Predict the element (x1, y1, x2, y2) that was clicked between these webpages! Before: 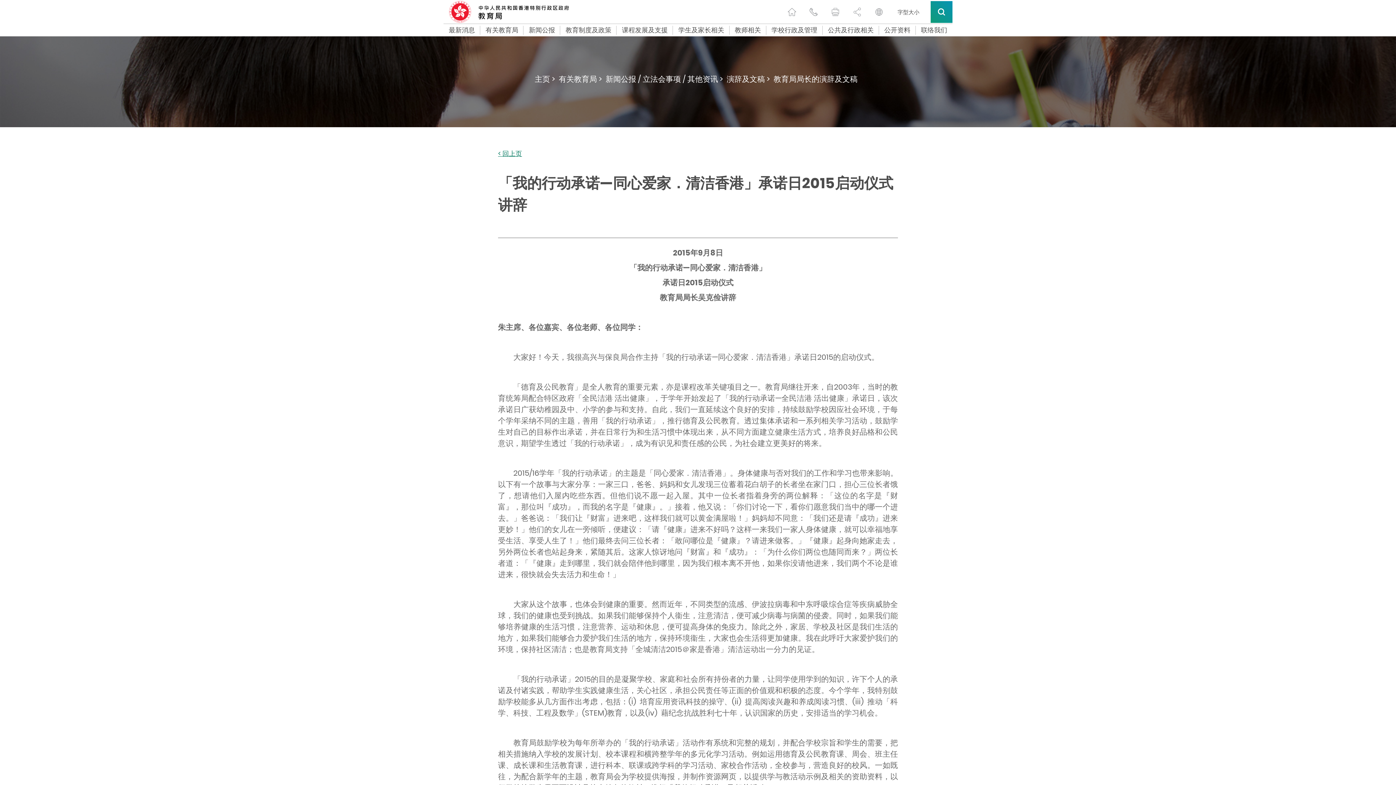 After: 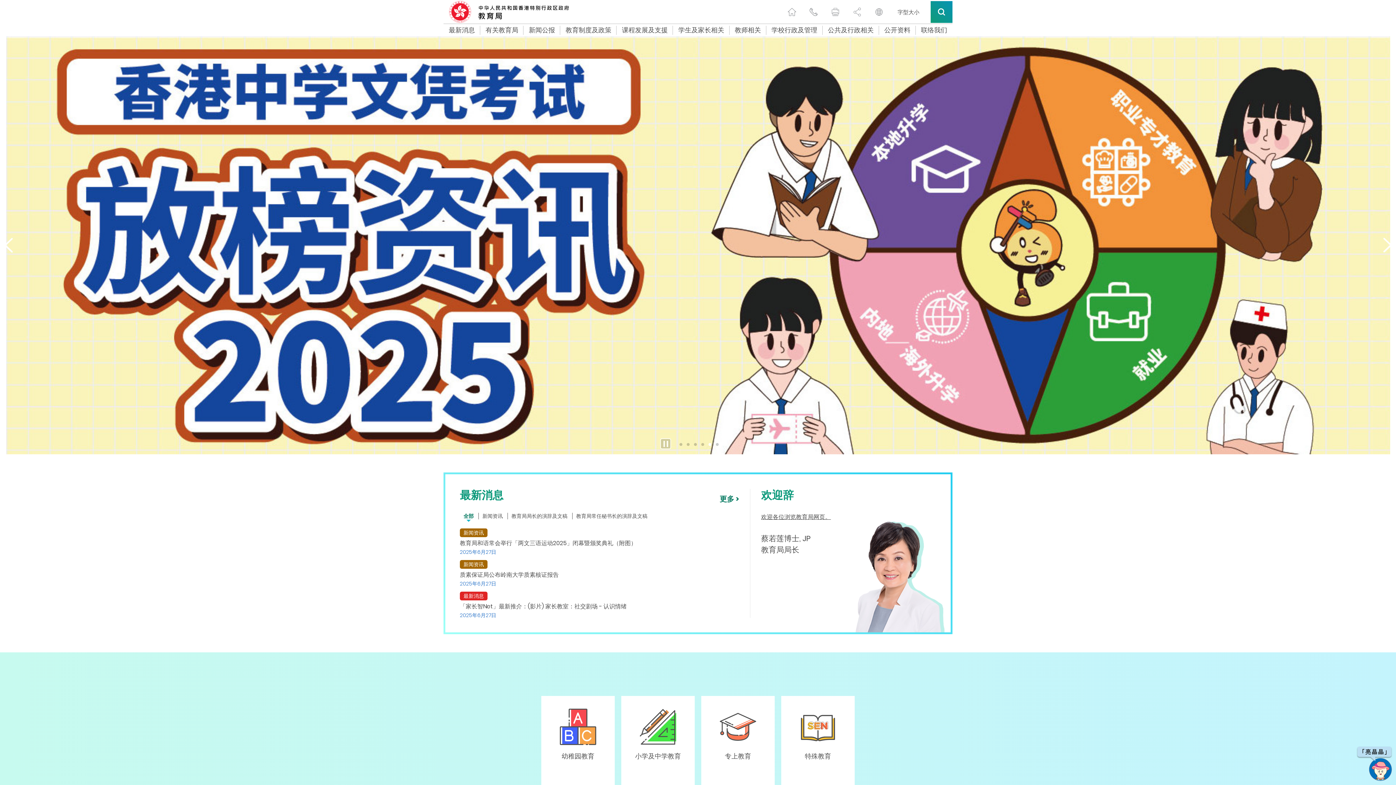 Action: label: 主页 bbox: (782, 2, 801, 20)